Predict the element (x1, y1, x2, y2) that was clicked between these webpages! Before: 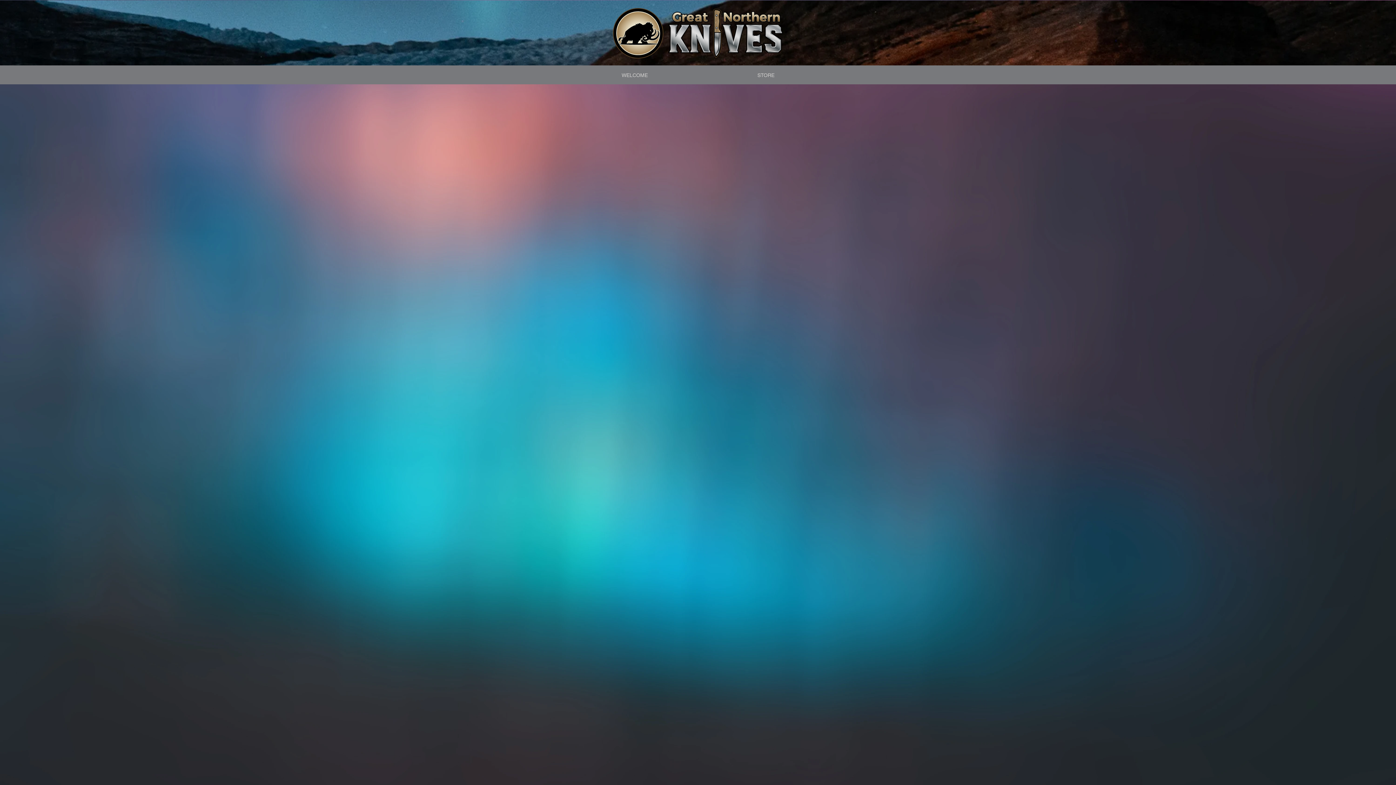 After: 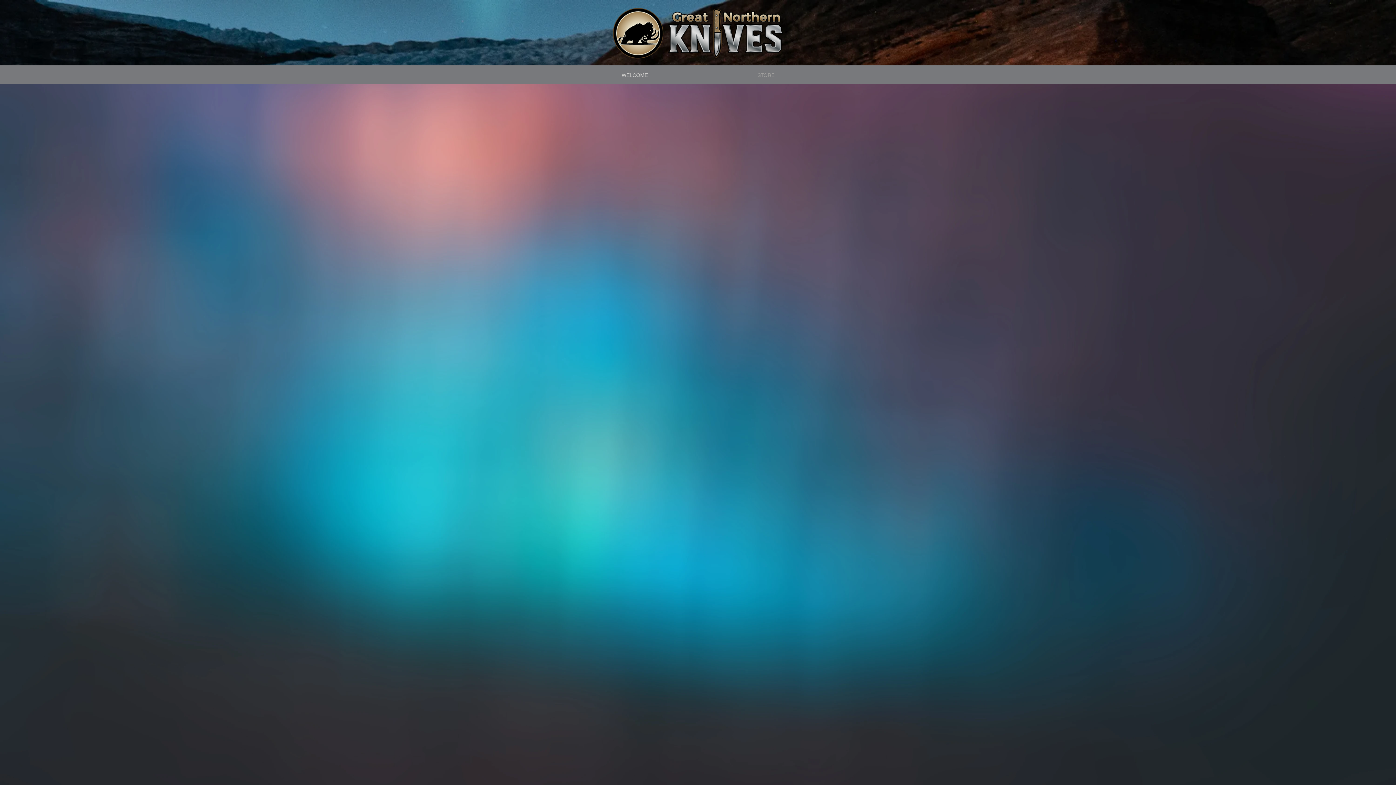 Action: bbox: (702, 66, 829, 84) label: STORE